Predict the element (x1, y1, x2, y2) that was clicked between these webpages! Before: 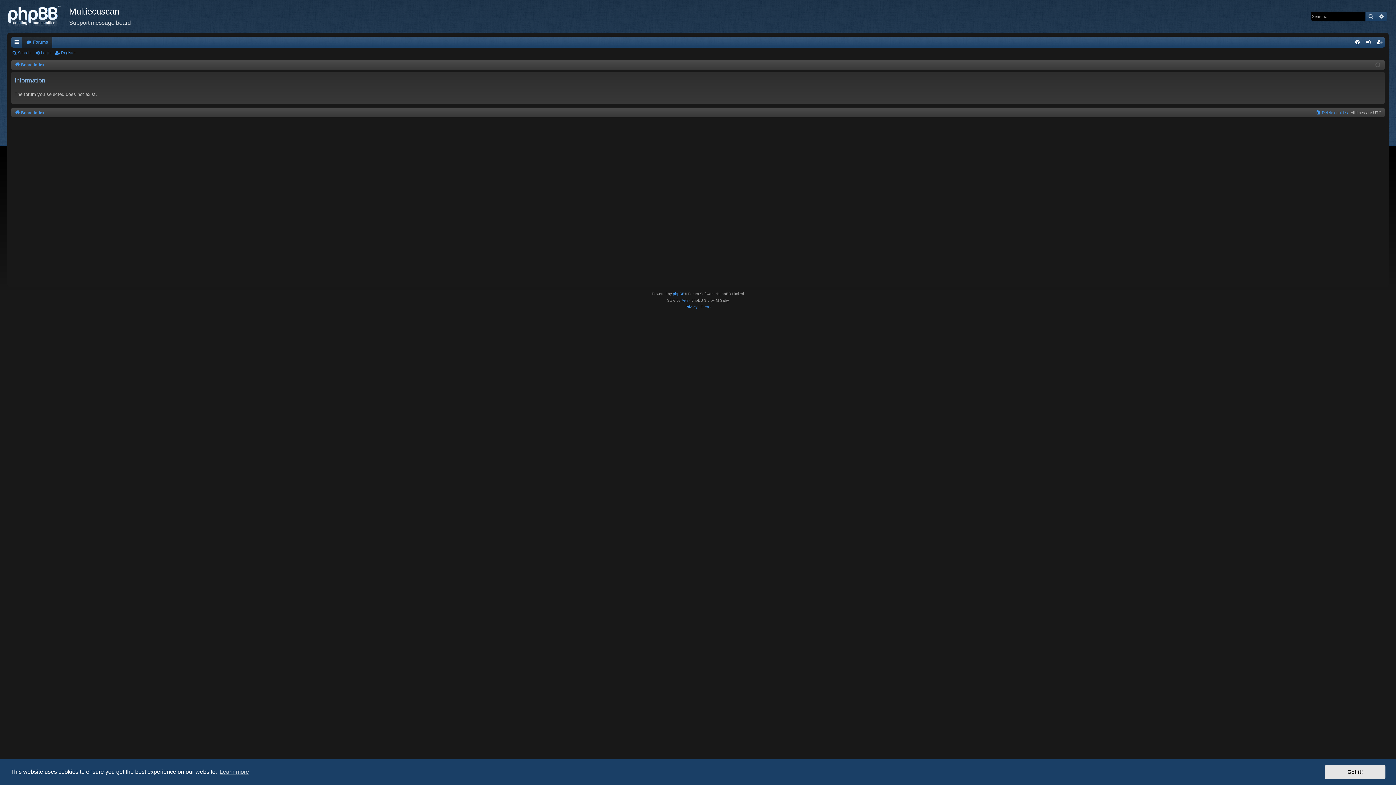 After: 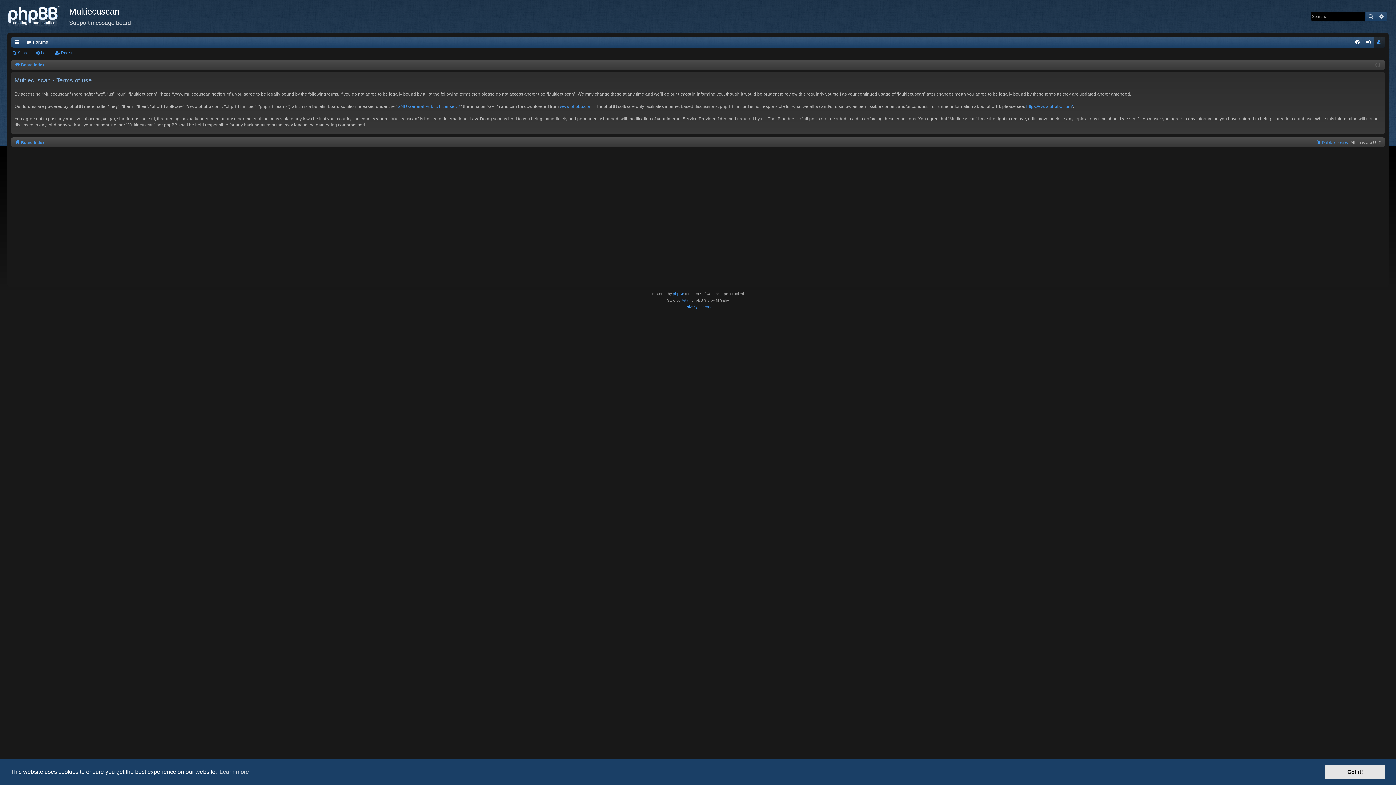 Action: bbox: (700, 304, 710, 310) label: Terms